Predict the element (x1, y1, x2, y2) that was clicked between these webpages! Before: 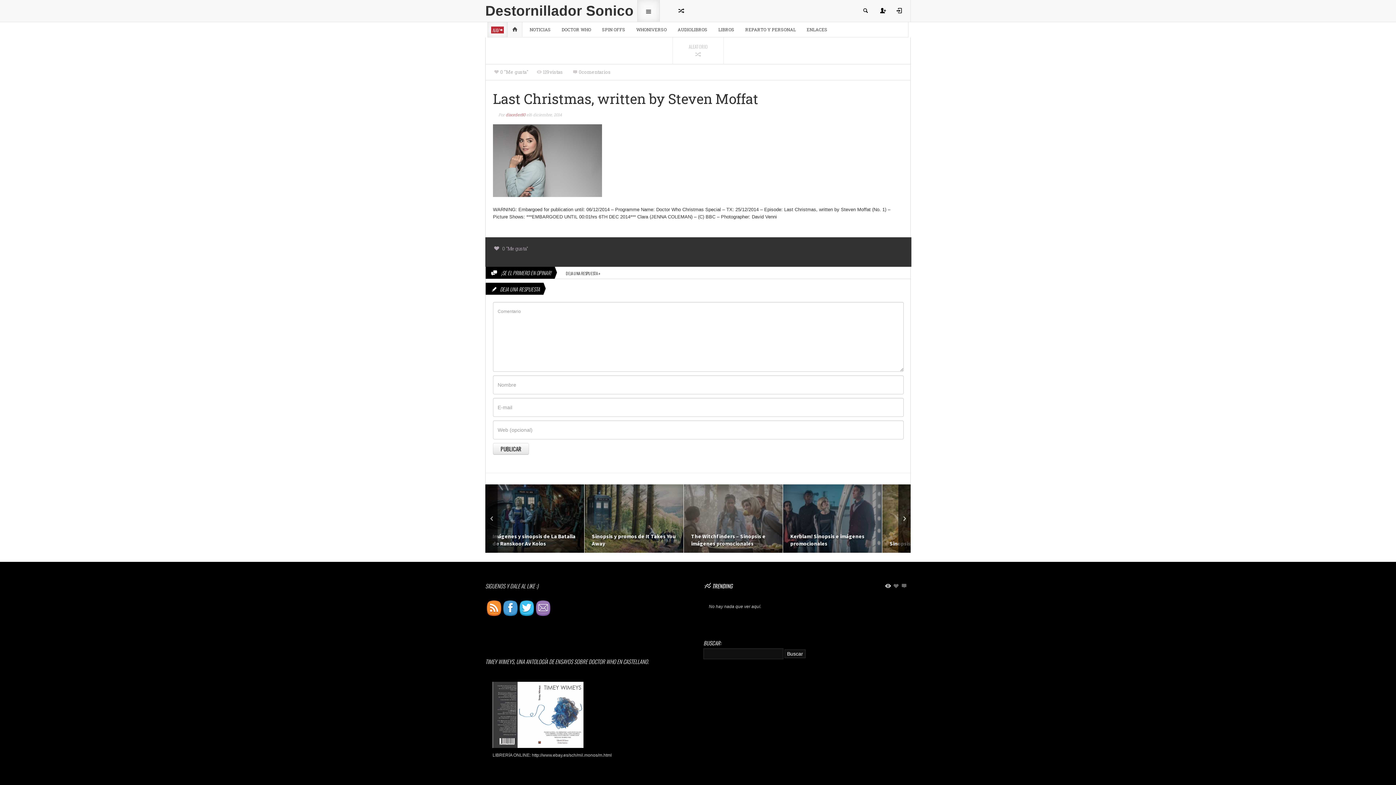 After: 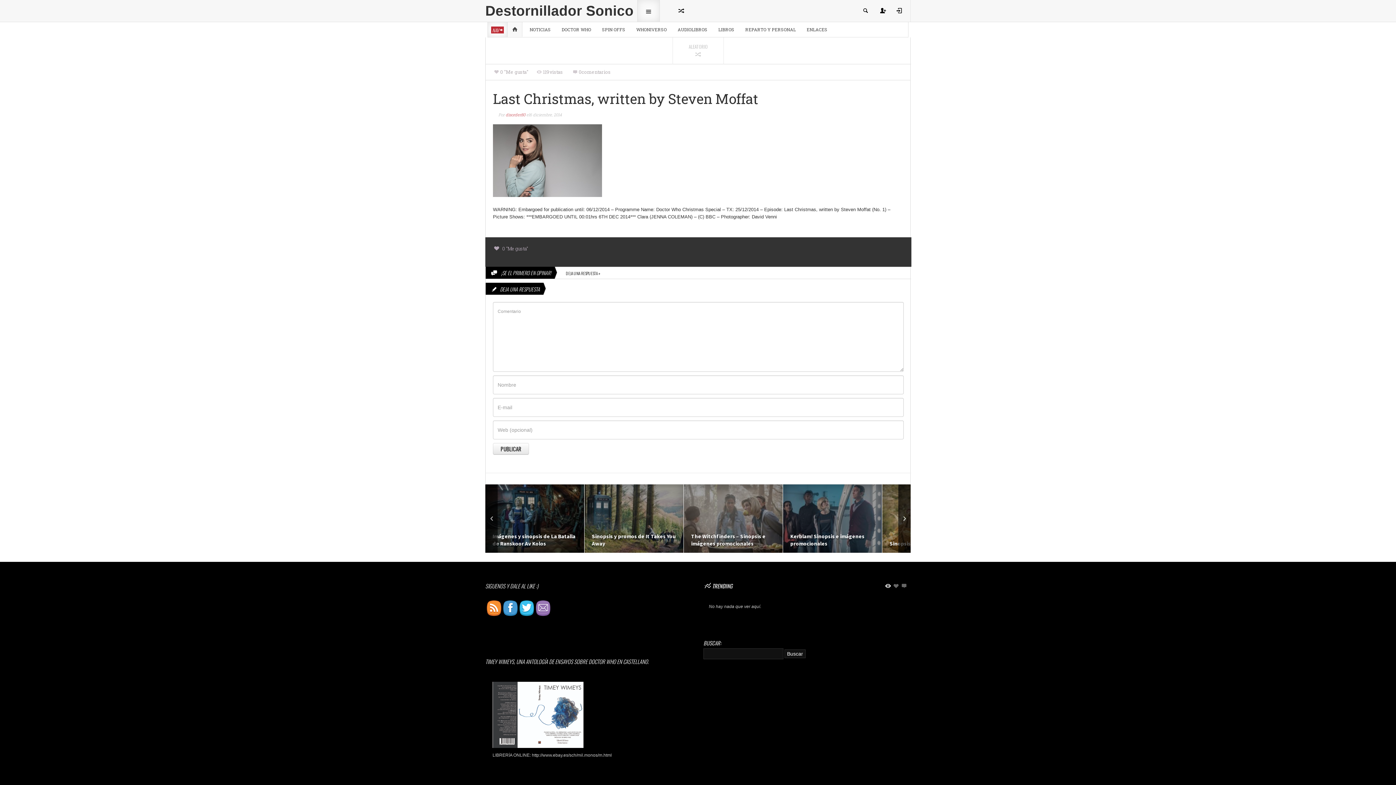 Action: bbox: (487, 601, 501, 615)